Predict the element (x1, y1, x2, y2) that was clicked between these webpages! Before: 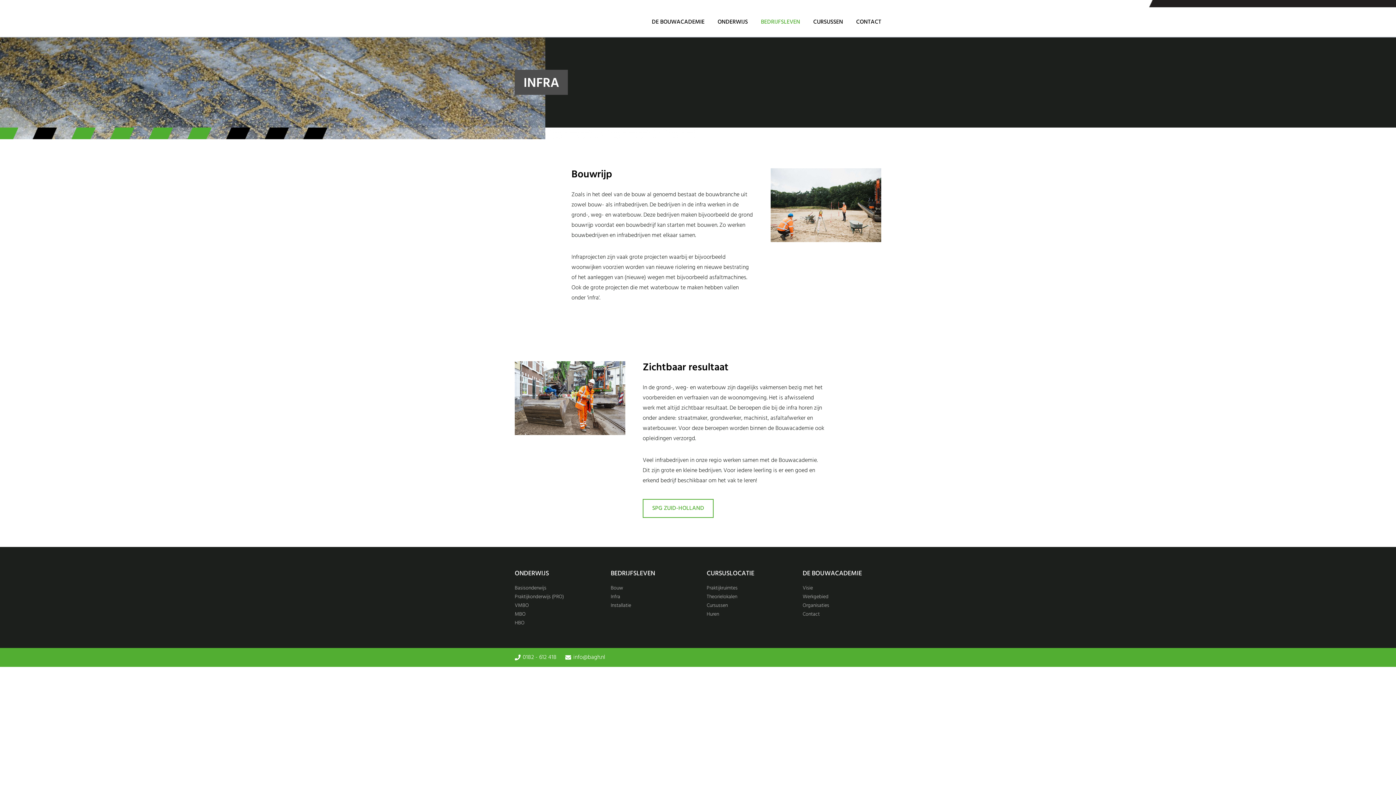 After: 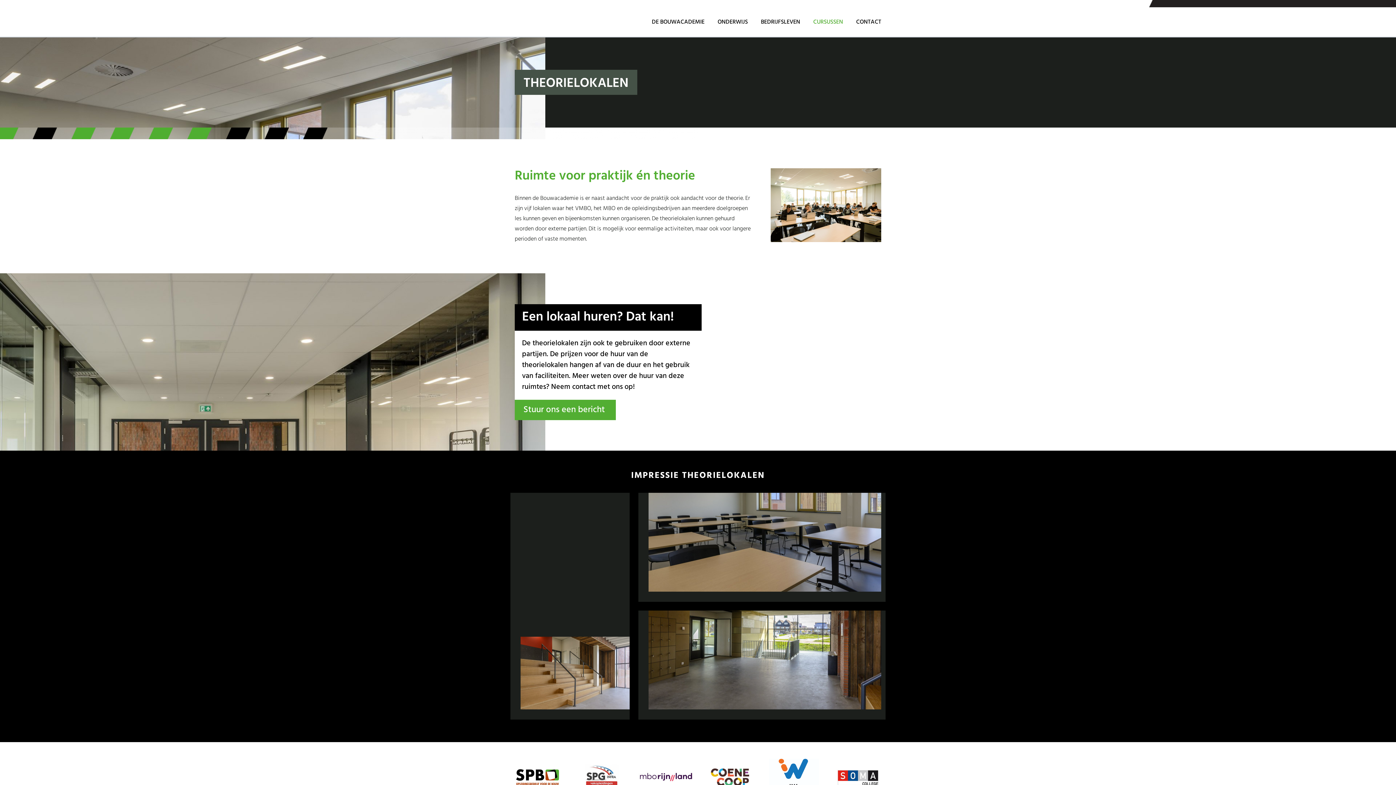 Action: label: Theorielokalen bbox: (706, 593, 737, 601)